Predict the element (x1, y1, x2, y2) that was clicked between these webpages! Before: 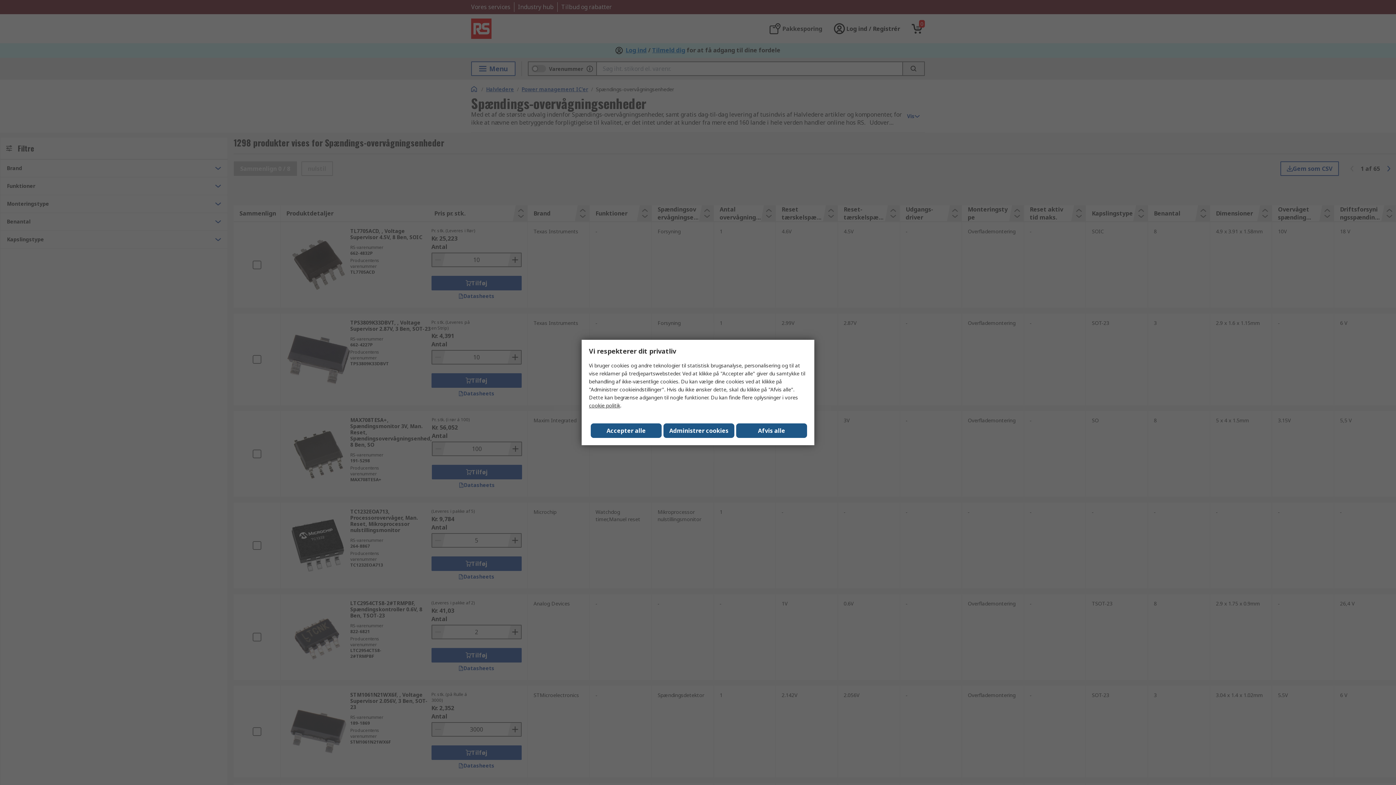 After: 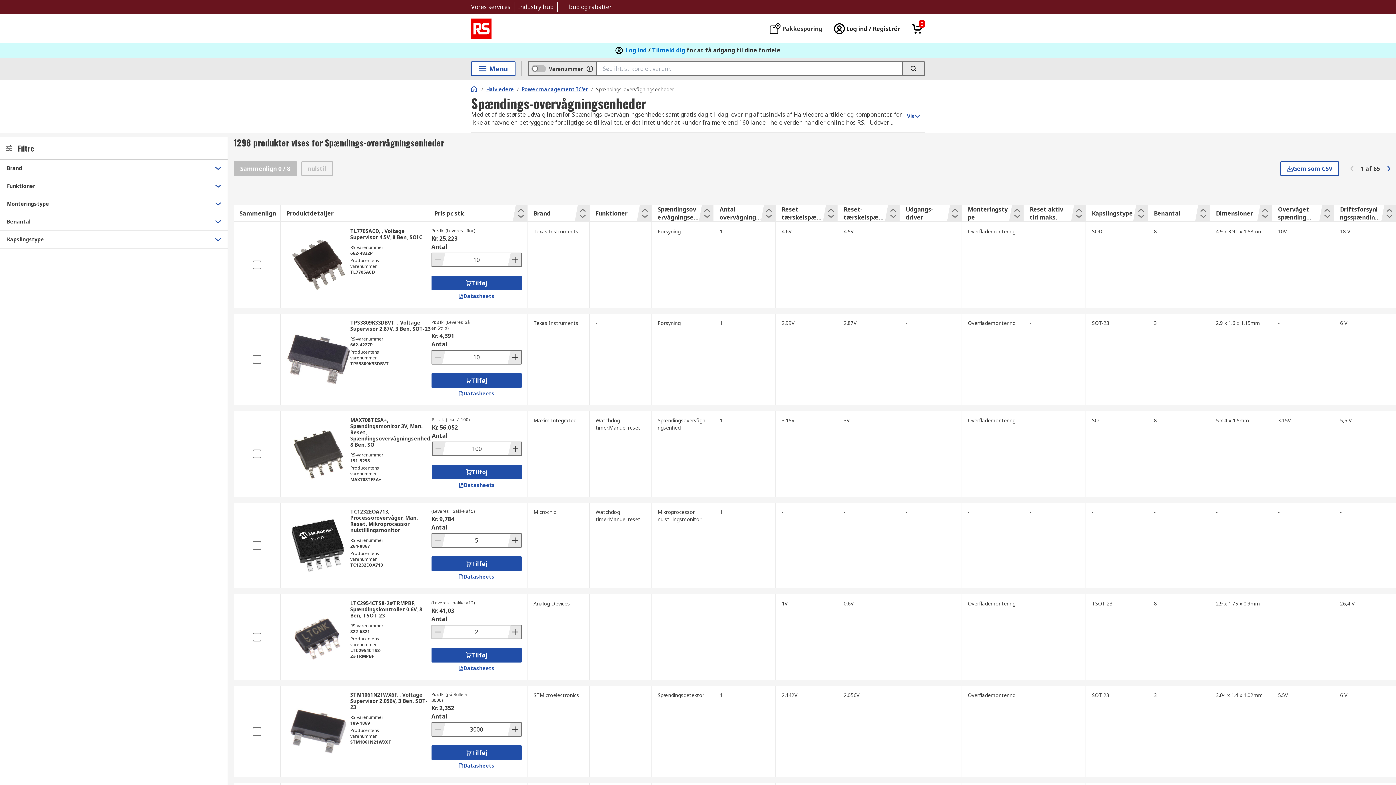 Action: label: Afvis alle bbox: (736, 423, 807, 438)